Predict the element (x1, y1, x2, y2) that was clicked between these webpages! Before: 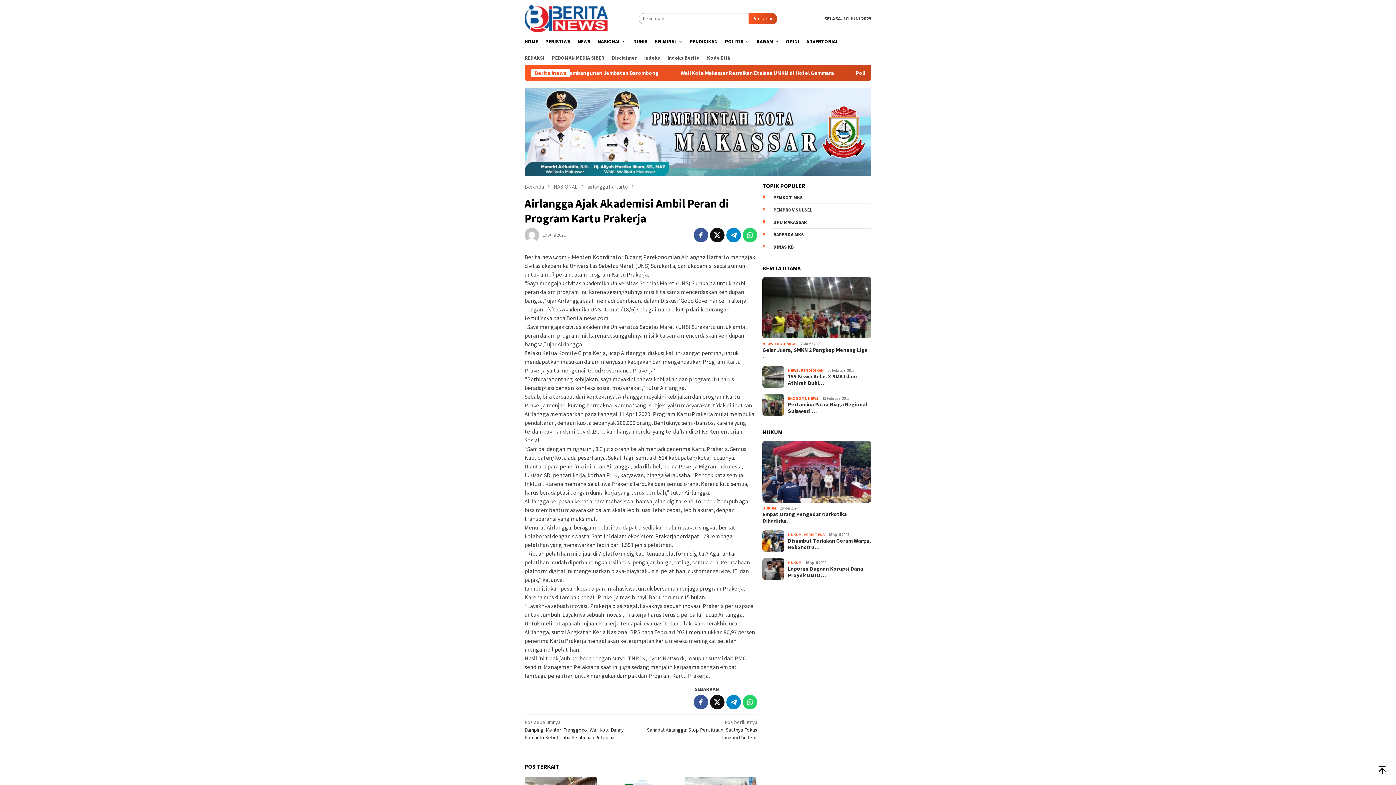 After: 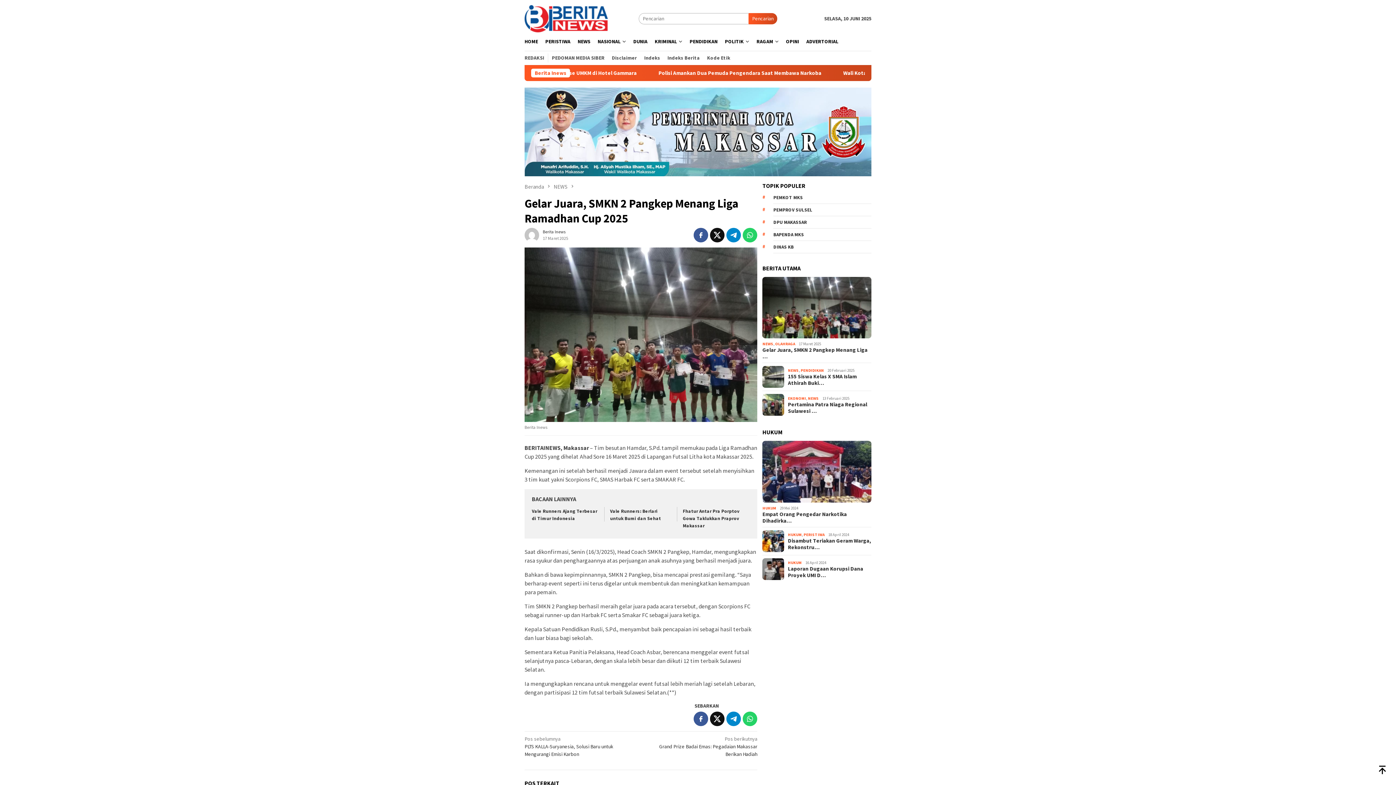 Action: bbox: (762, 276, 871, 338)